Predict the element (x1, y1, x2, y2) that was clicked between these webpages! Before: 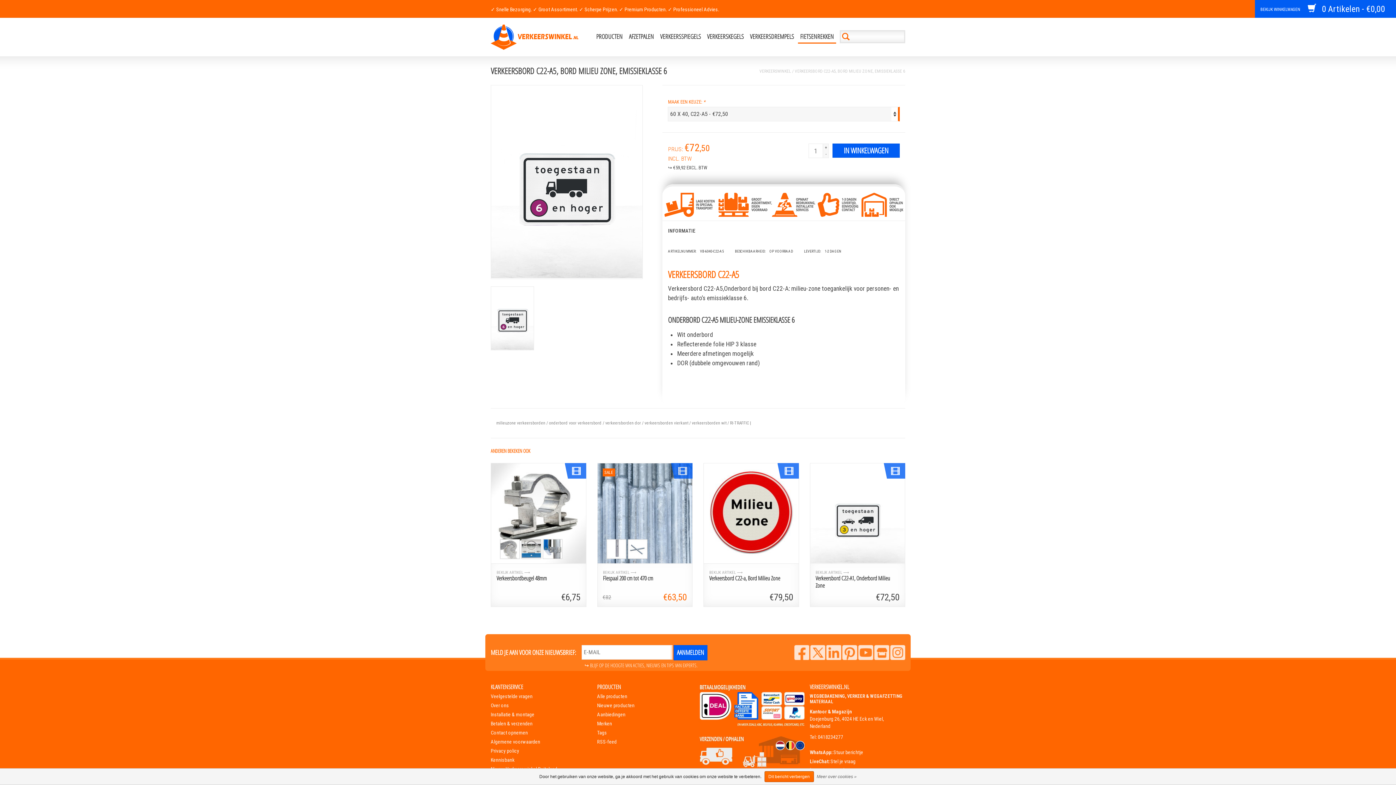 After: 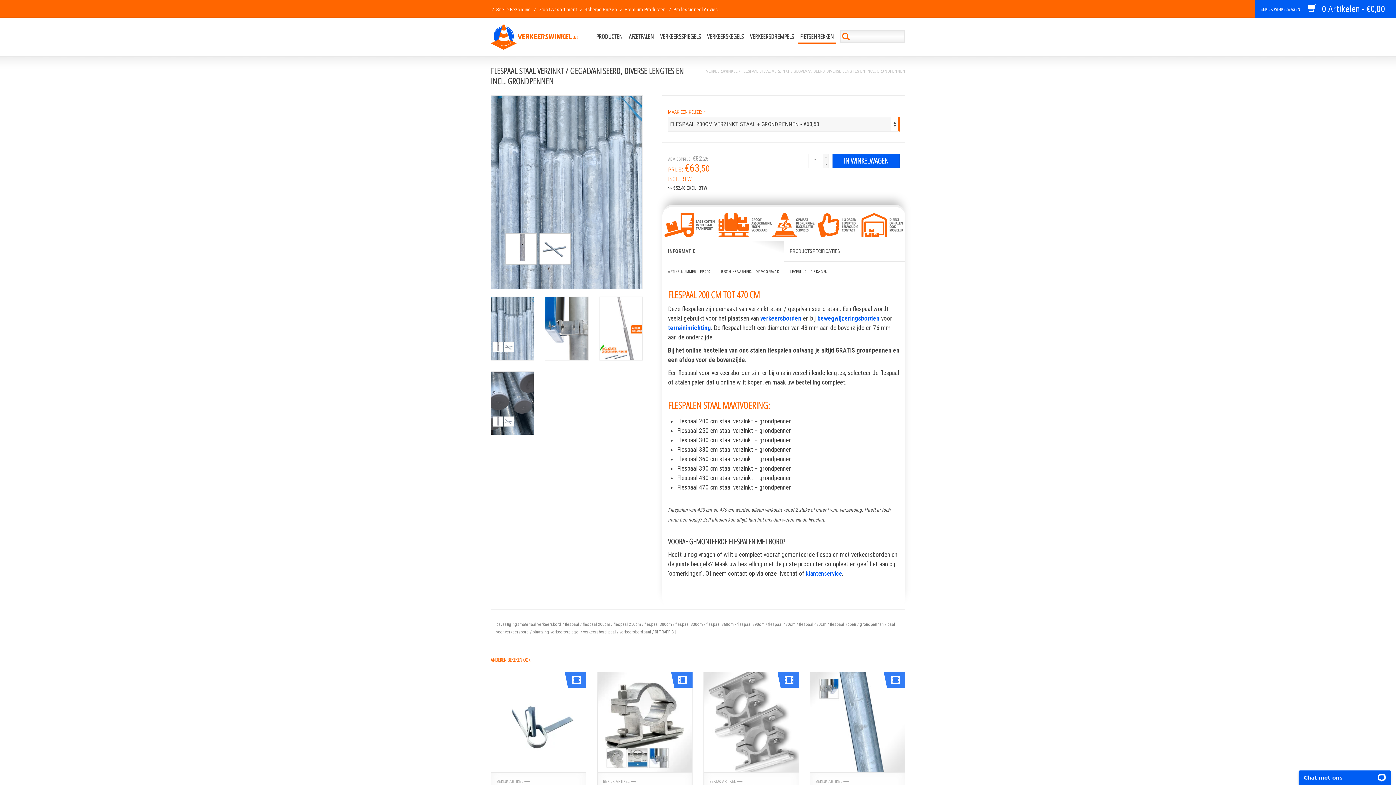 Action: label: Flespaal 200 cm tot 470 cm bbox: (597, 563, 692, 589)